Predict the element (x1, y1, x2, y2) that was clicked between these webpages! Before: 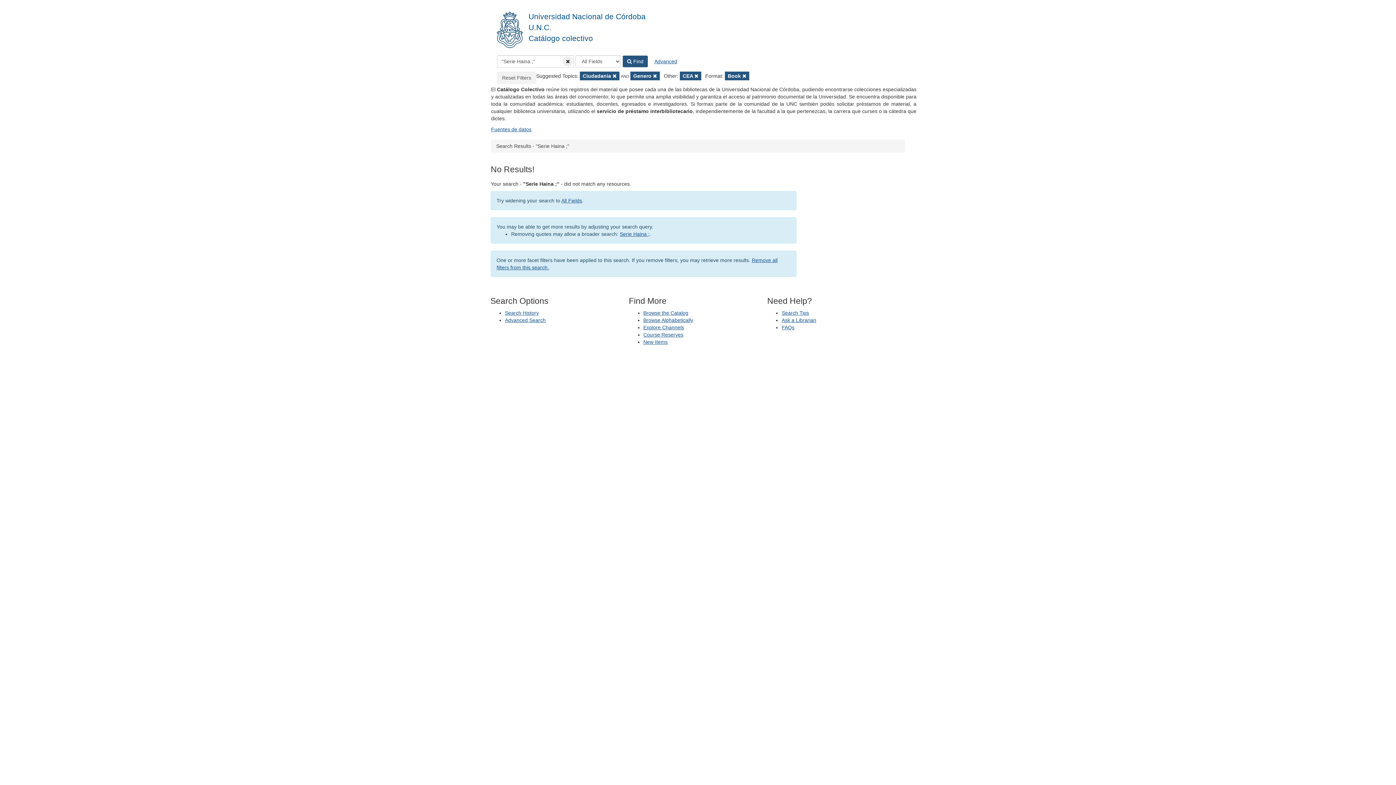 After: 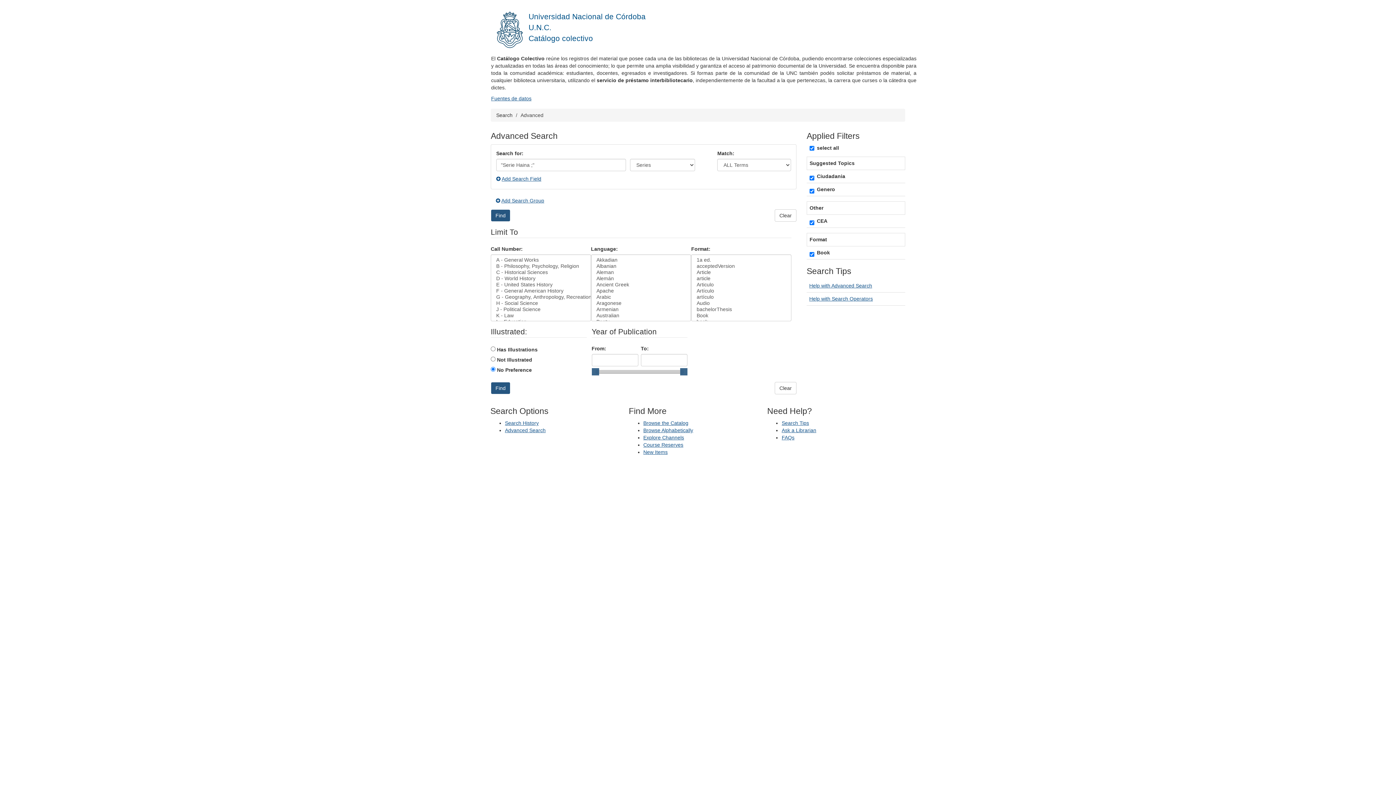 Action: label: Advanced bbox: (649, 55, 682, 67)